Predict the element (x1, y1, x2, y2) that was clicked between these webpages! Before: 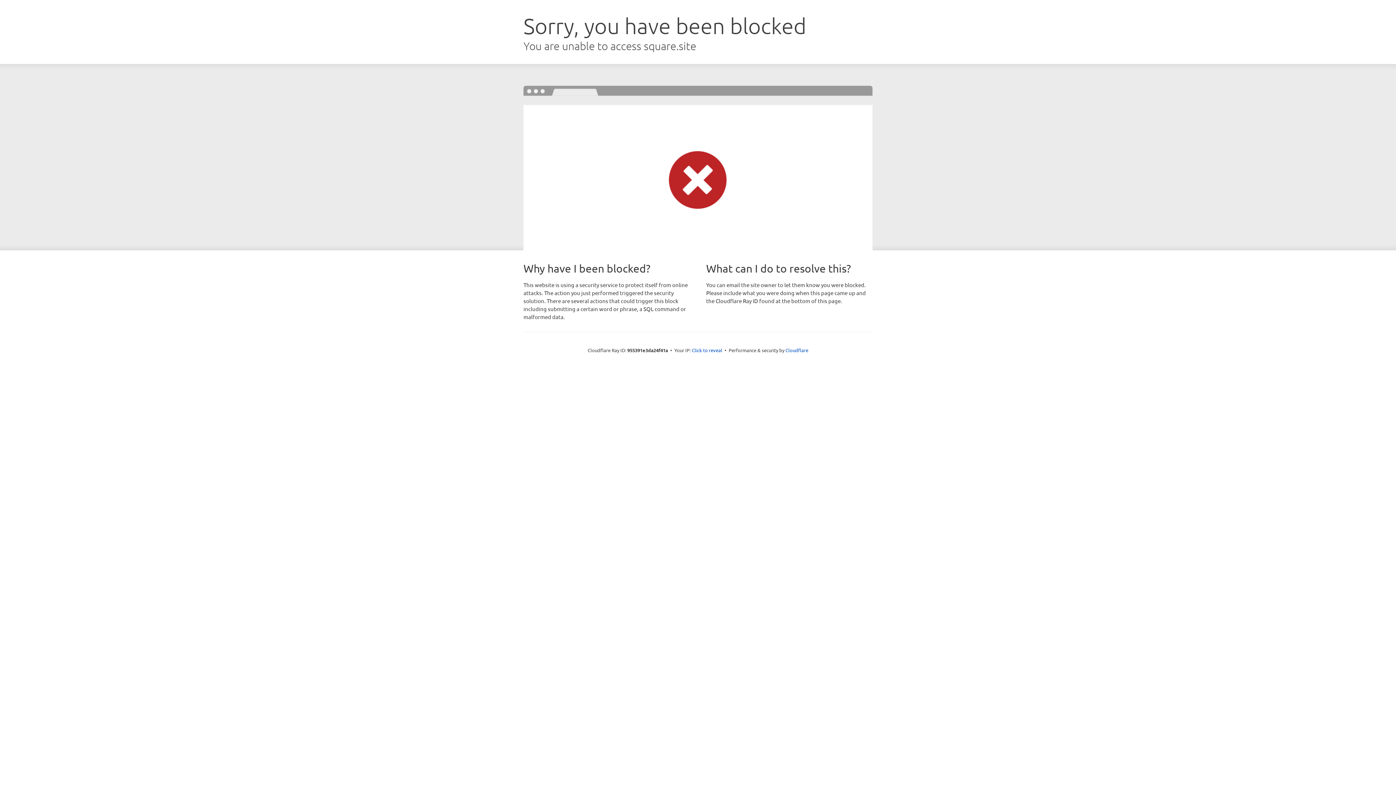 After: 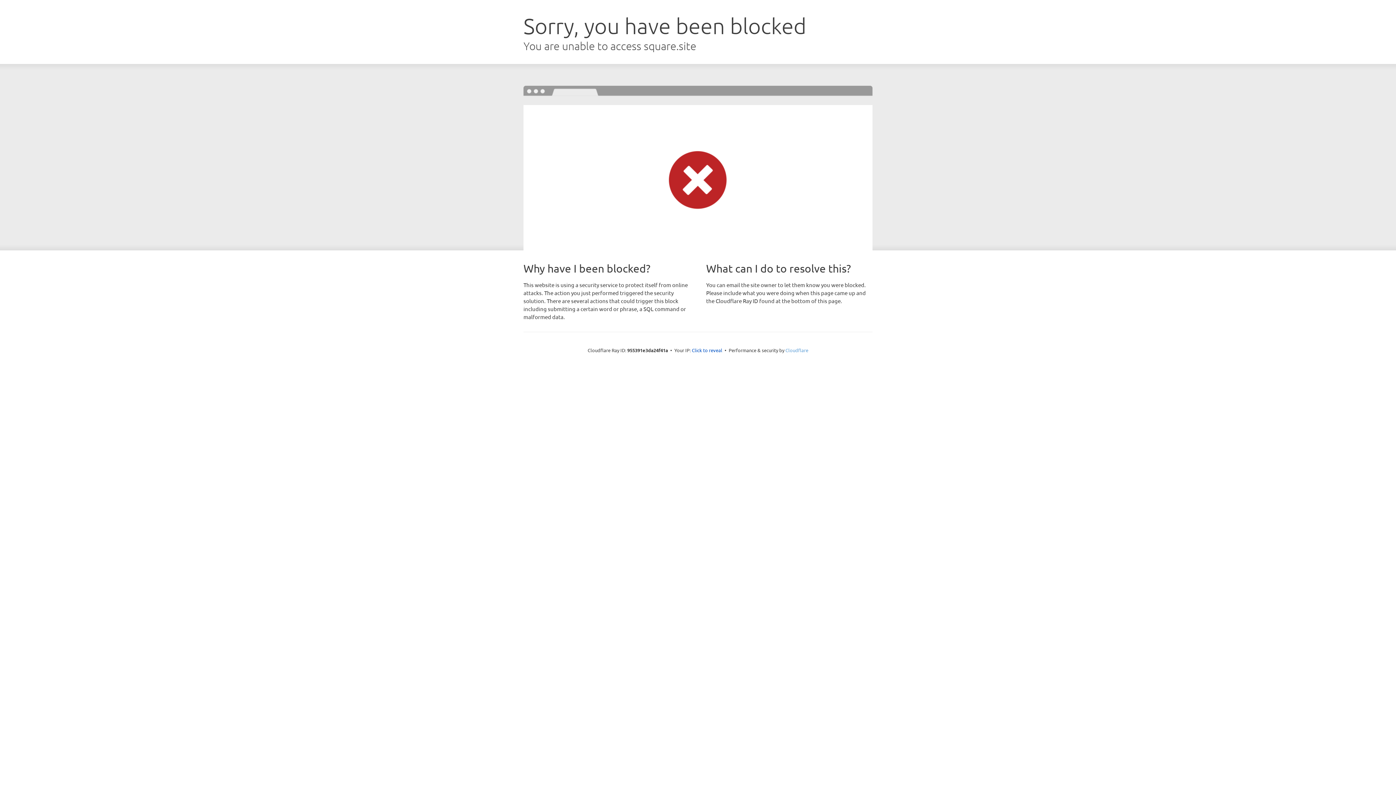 Action: bbox: (785, 347, 808, 353) label: Cloudflare